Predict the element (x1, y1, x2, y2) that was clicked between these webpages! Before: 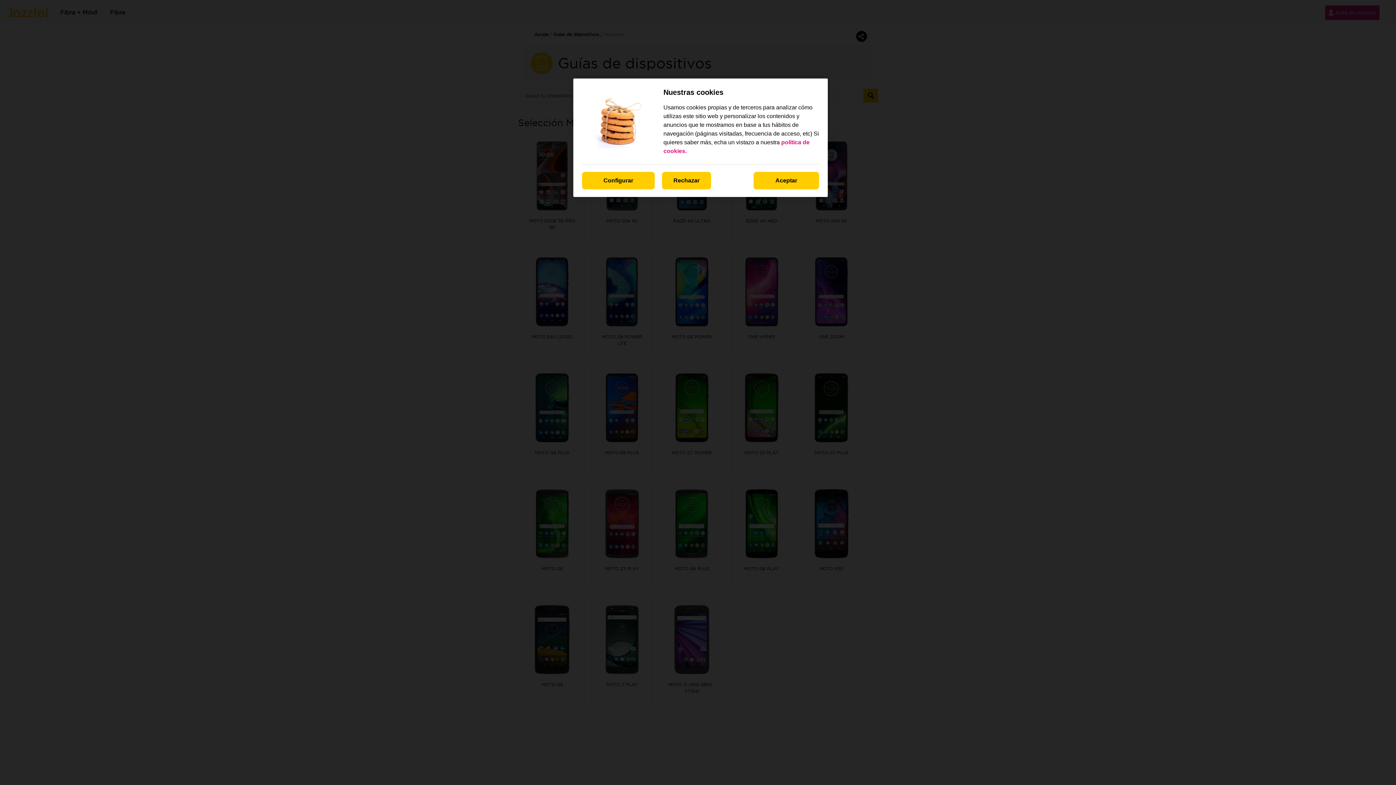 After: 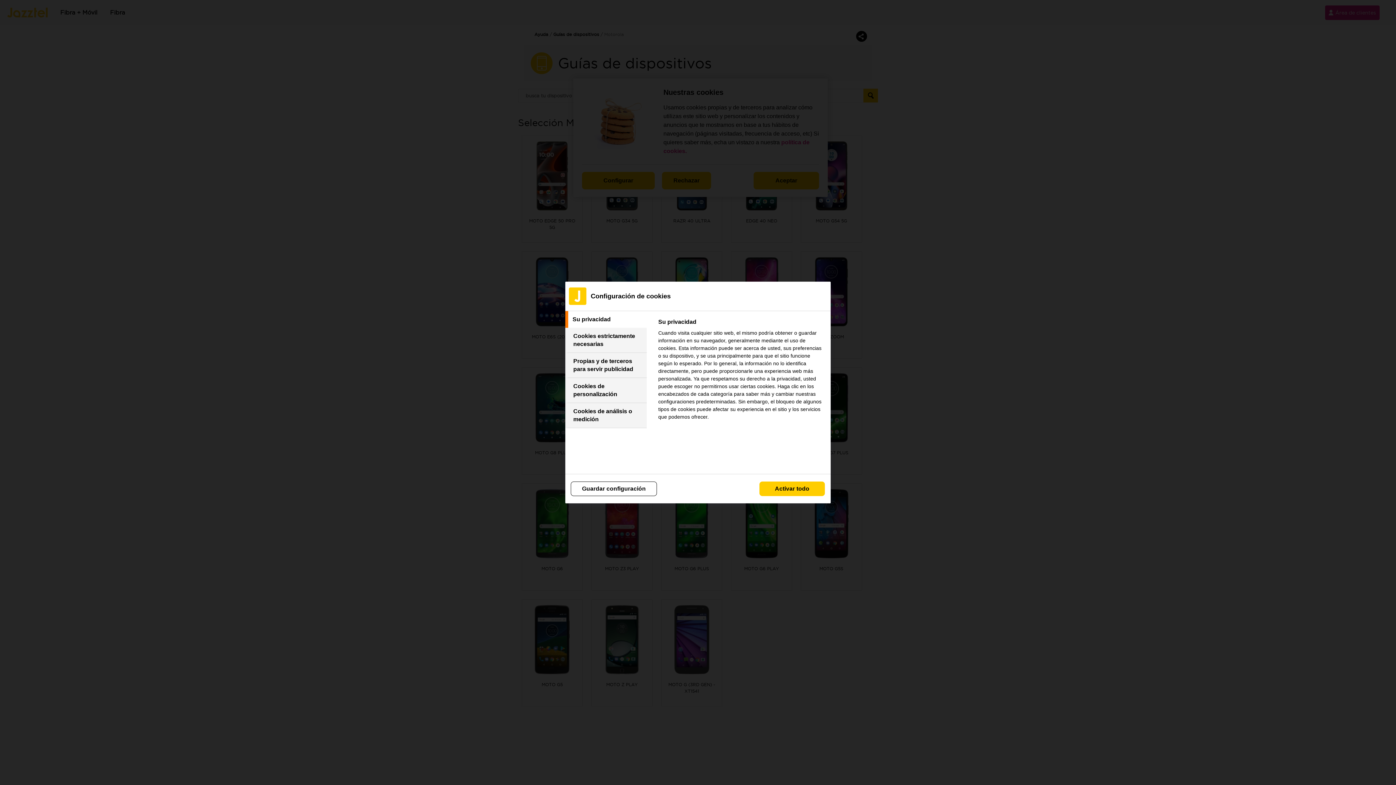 Action: bbox: (582, 172, 654, 189) label: Configurar